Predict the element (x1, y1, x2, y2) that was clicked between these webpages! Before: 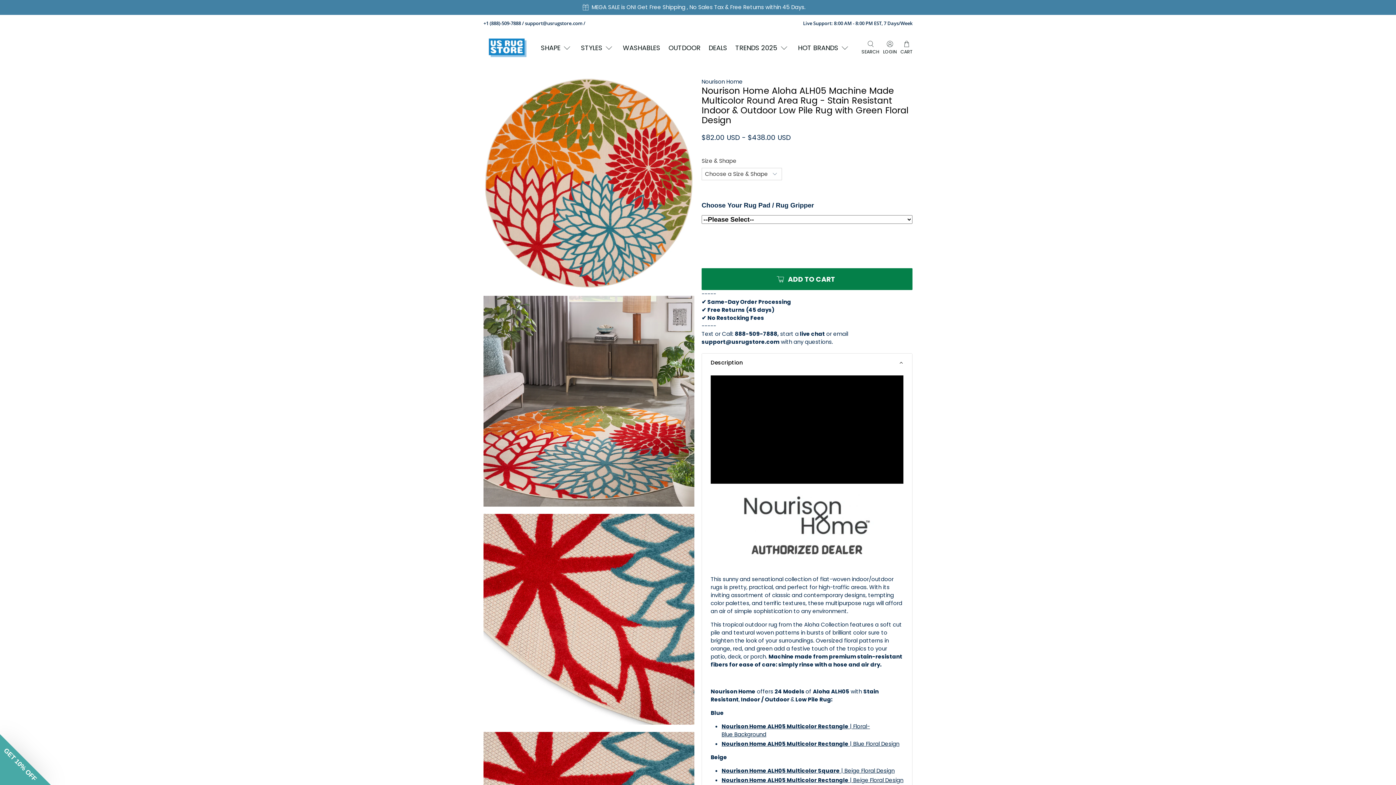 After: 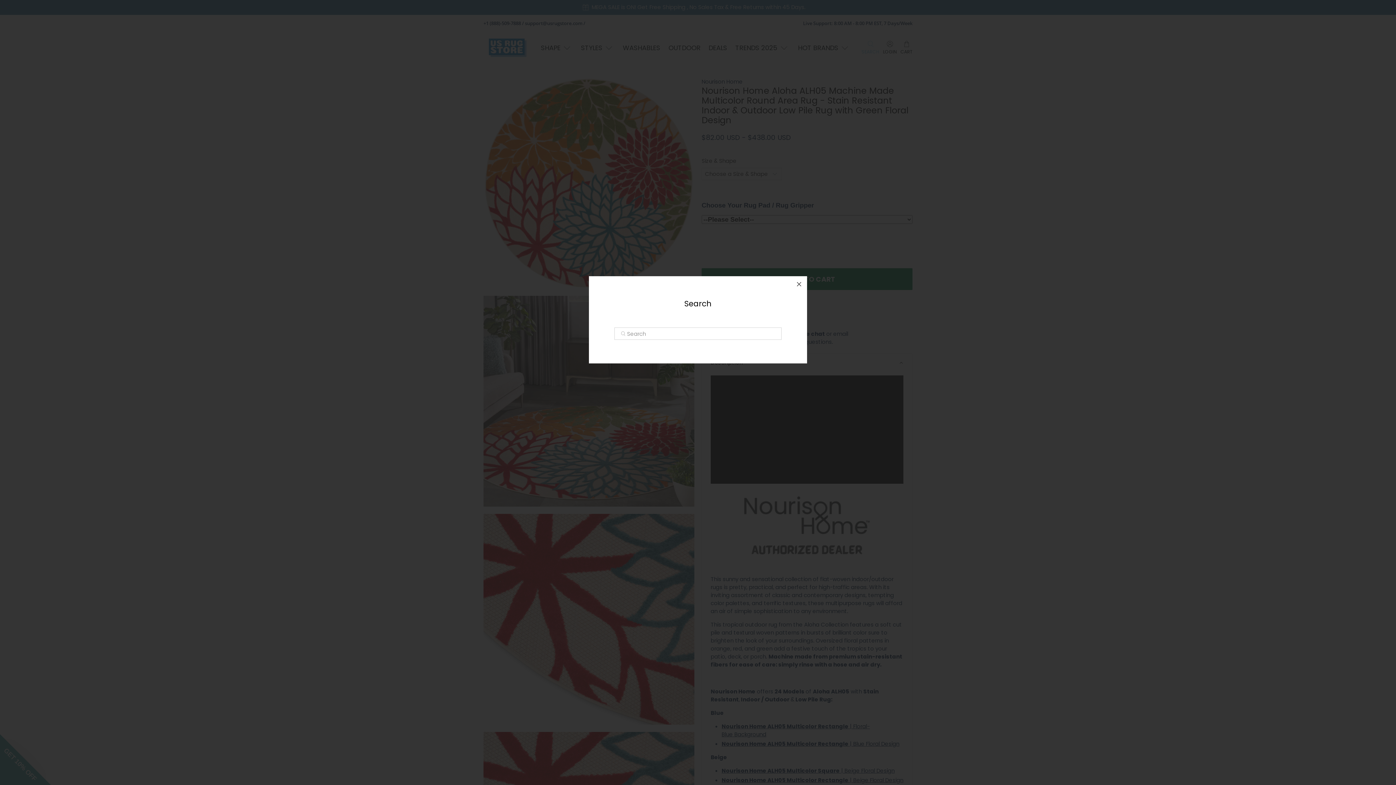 Action: bbox: (860, 32, 881, 63) label: SEARCH